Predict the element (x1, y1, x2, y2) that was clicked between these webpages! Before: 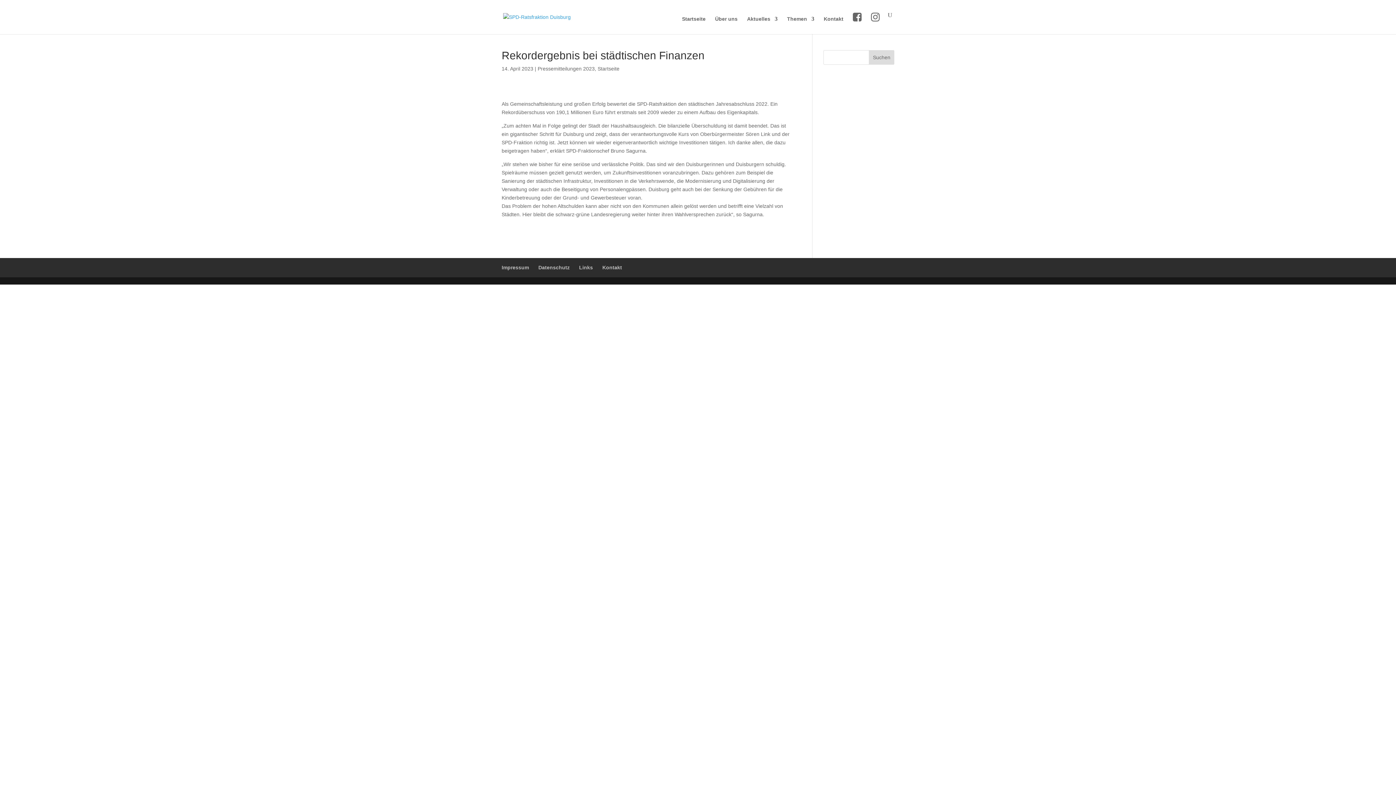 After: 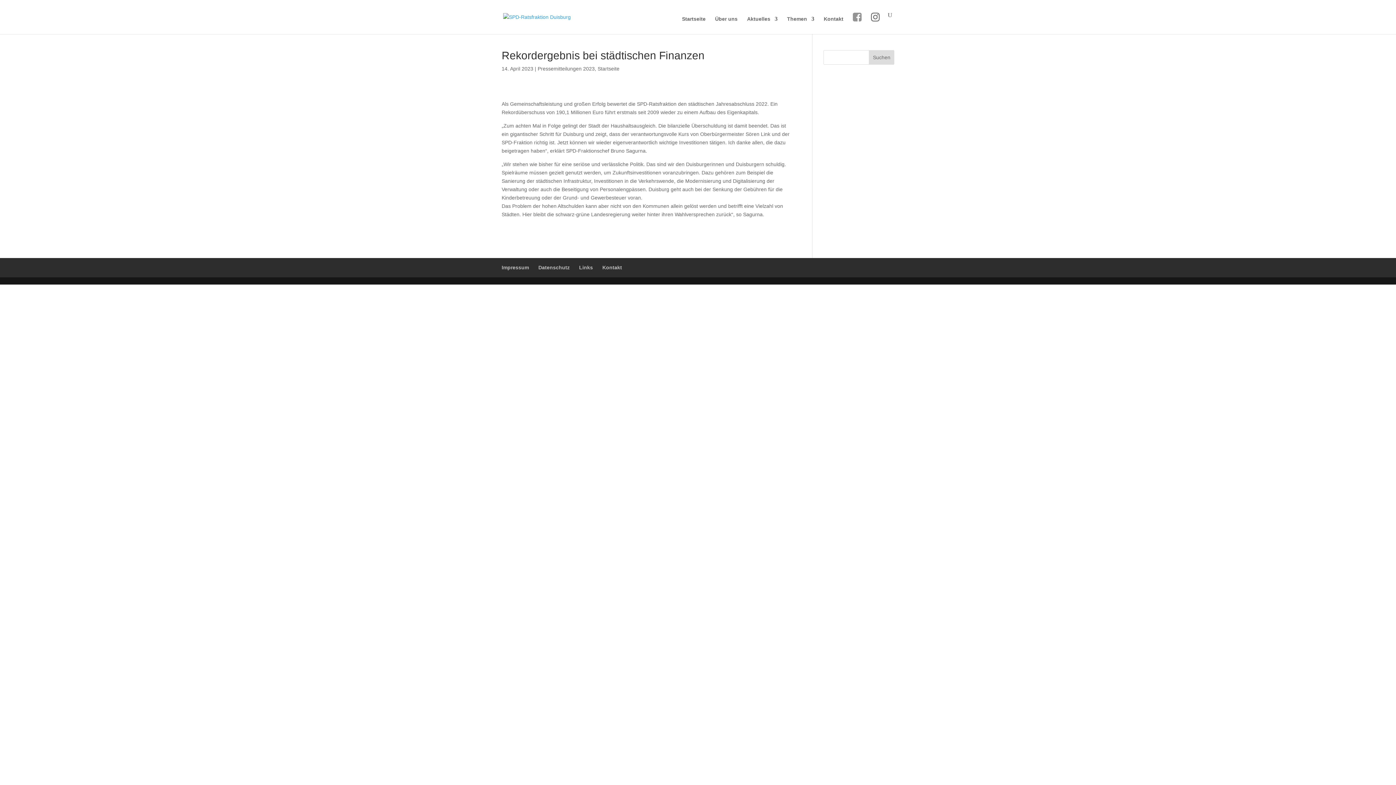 Action: bbox: (853, 12, 861, 34)